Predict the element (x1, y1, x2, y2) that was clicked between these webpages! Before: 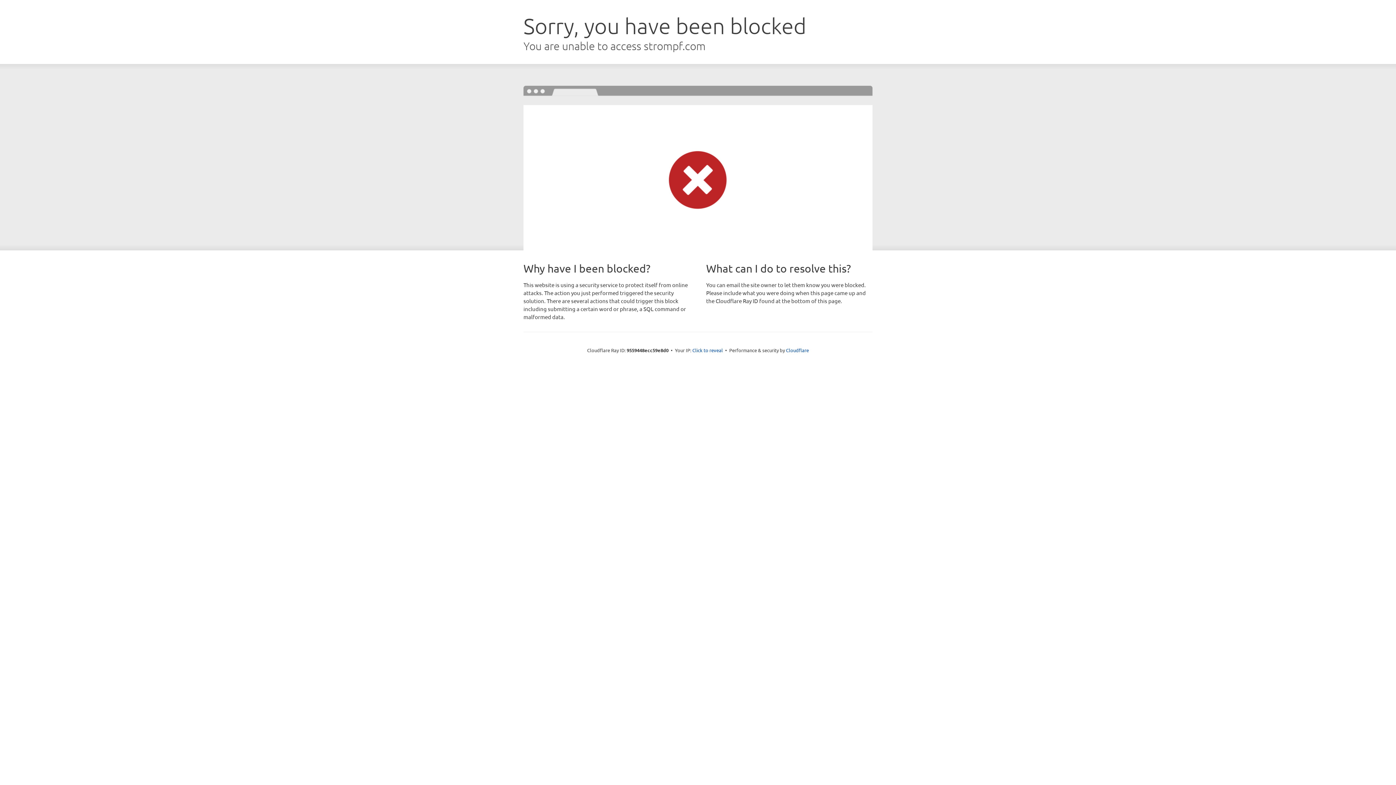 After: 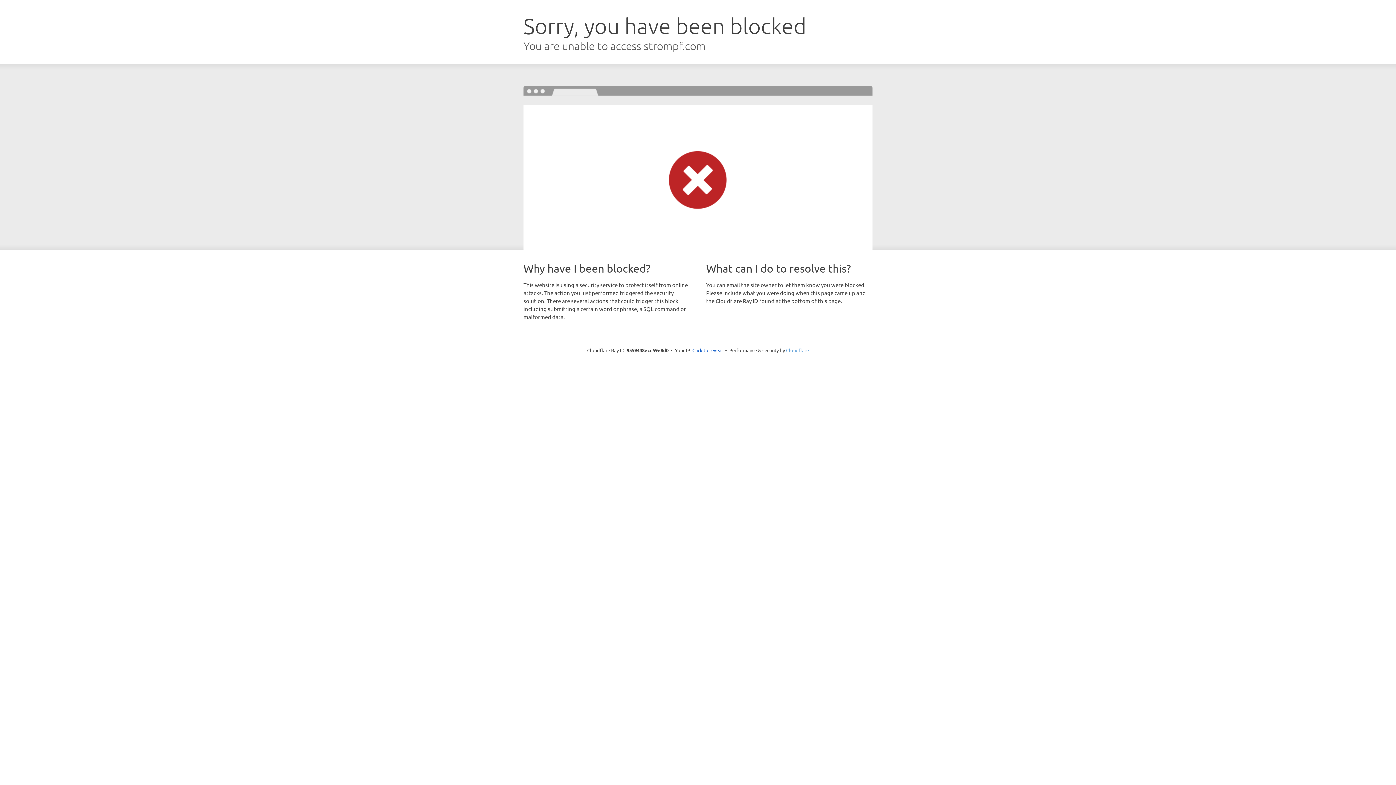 Action: label: Cloudflare bbox: (786, 347, 809, 353)